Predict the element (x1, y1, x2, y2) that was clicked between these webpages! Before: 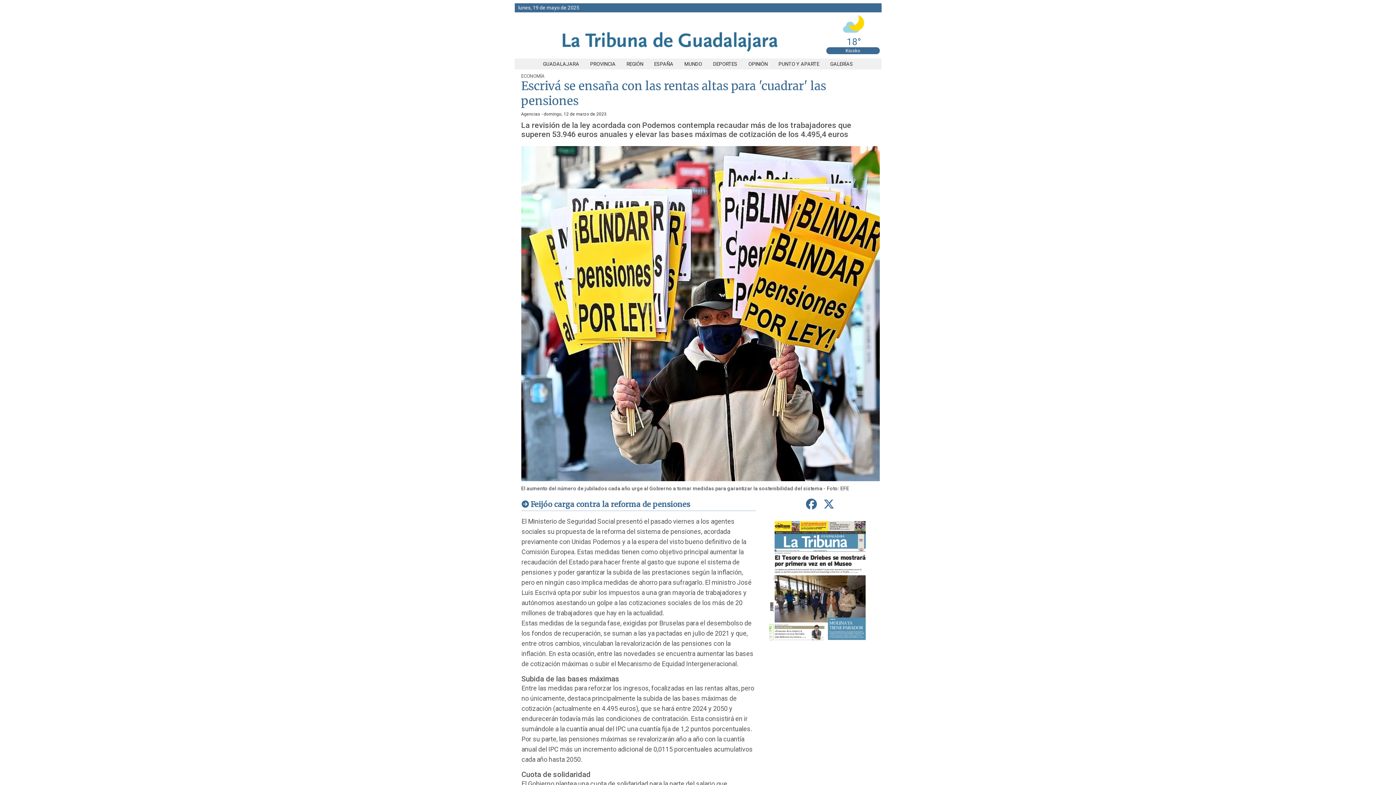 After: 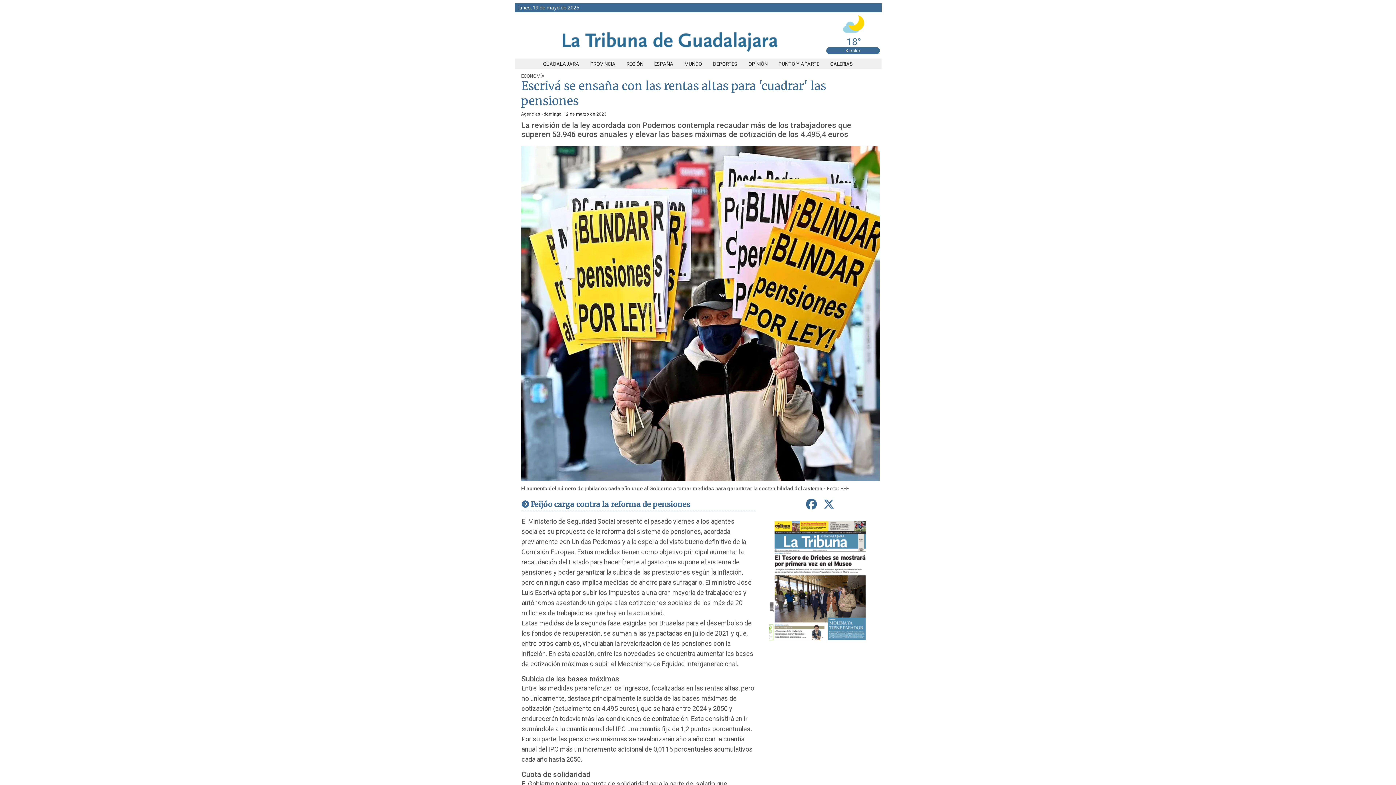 Action: label: compartir en Facebook bbox: (803, 495, 819, 513)